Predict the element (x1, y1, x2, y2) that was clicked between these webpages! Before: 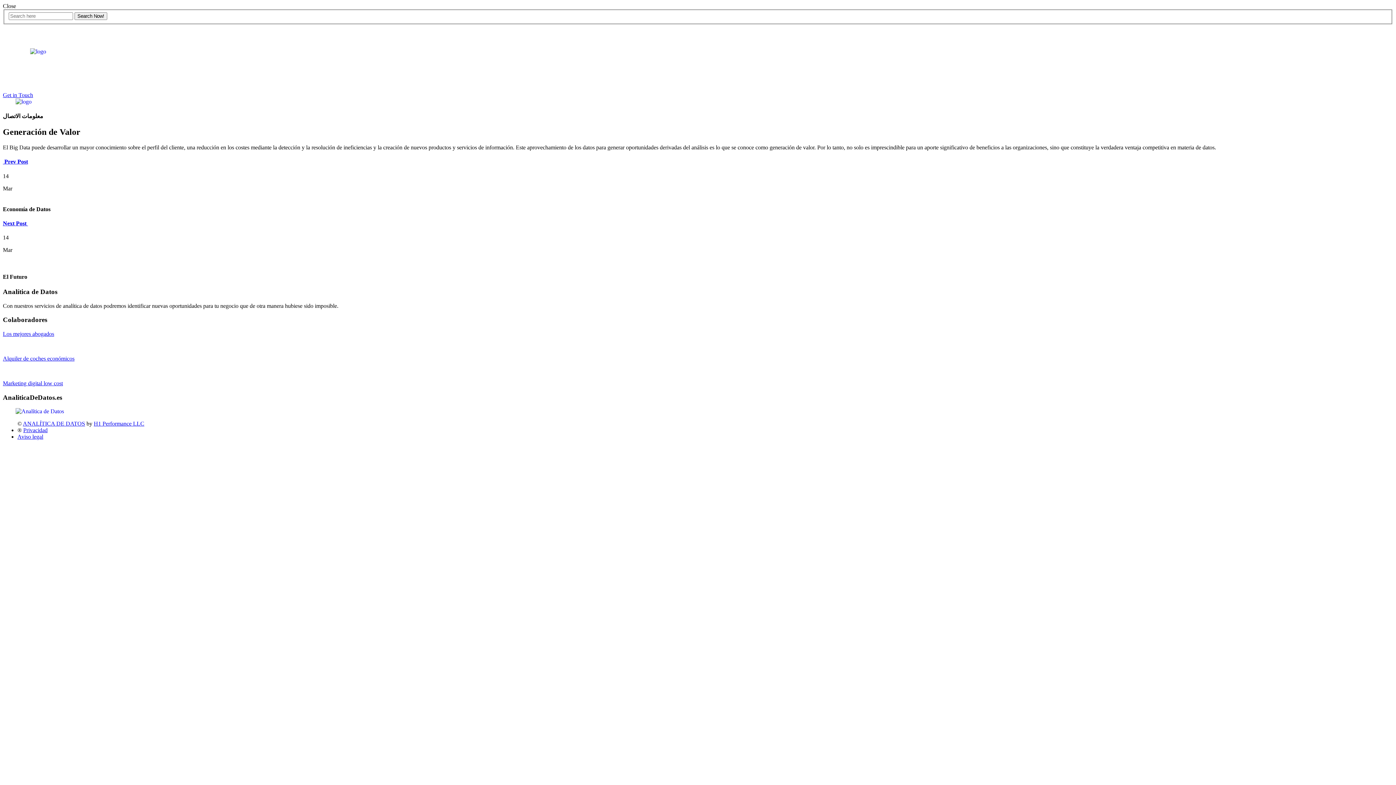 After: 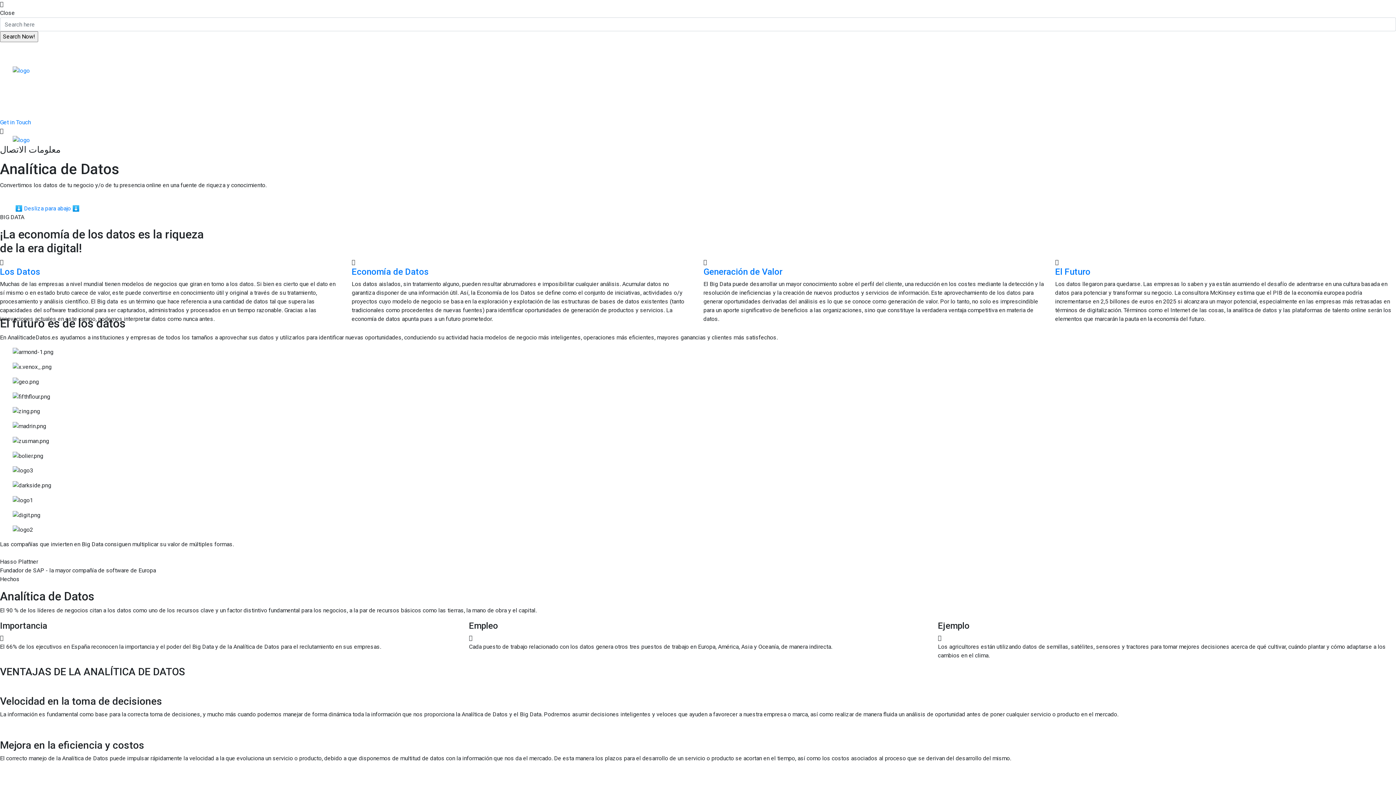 Action: bbox: (2, 408, 124, 414)